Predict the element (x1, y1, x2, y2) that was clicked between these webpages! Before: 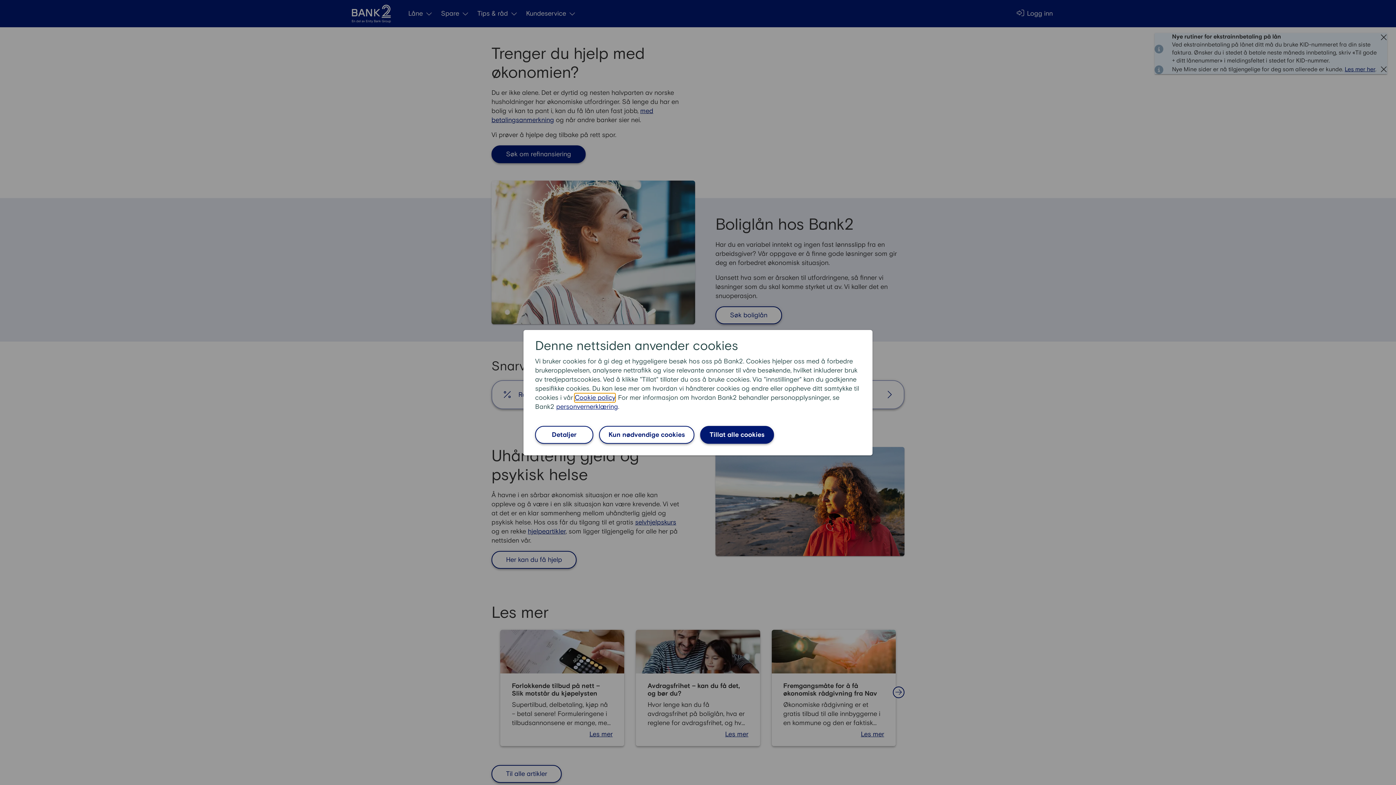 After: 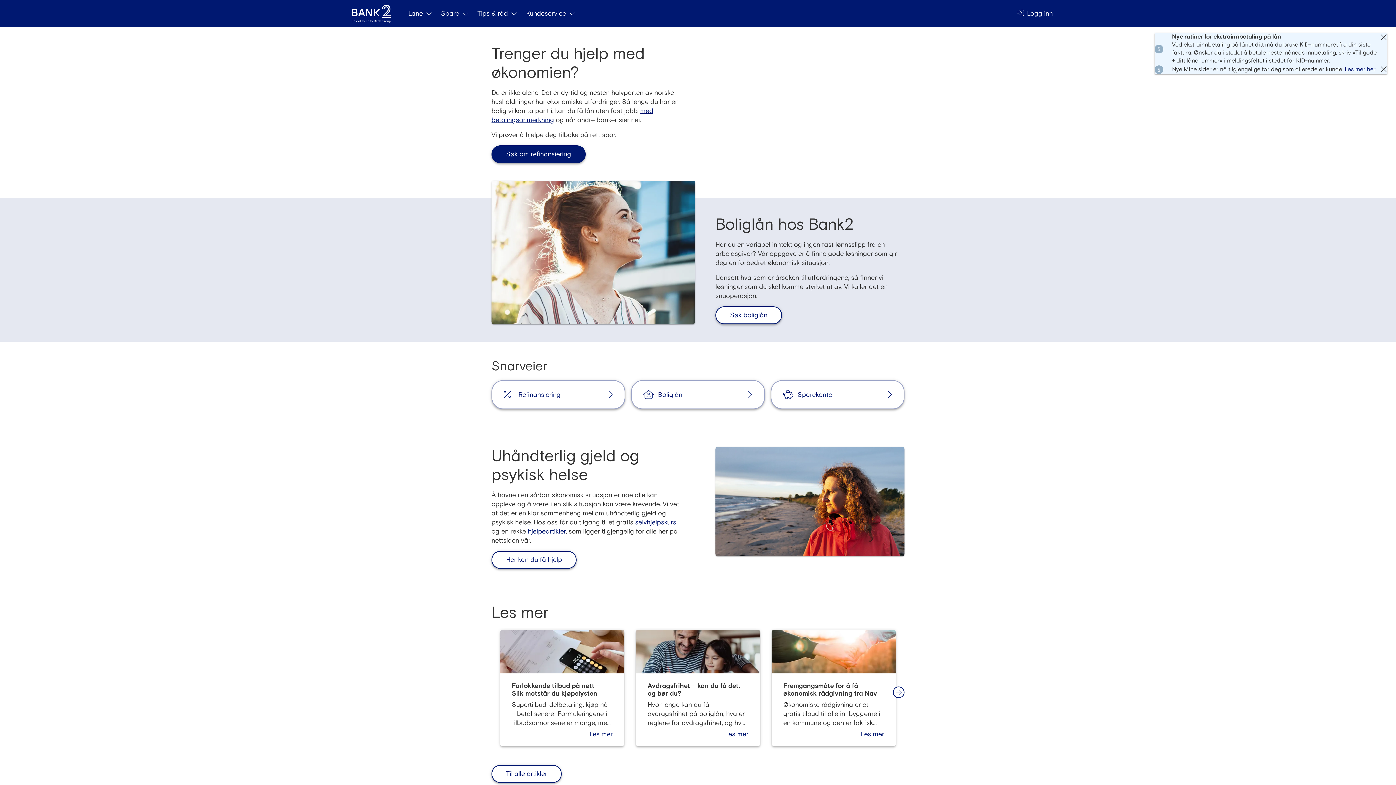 Action: label: Tillat alle cookies bbox: (700, 426, 774, 443)